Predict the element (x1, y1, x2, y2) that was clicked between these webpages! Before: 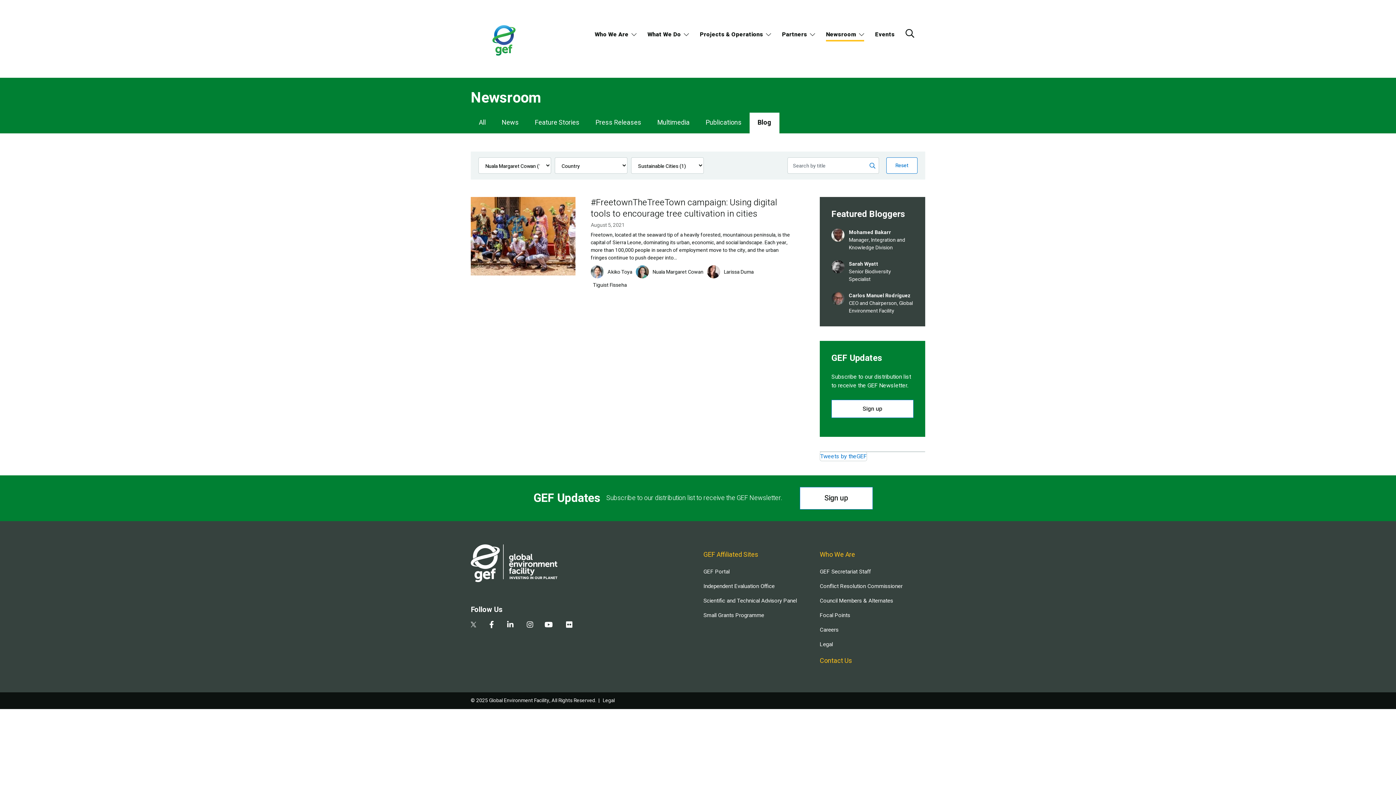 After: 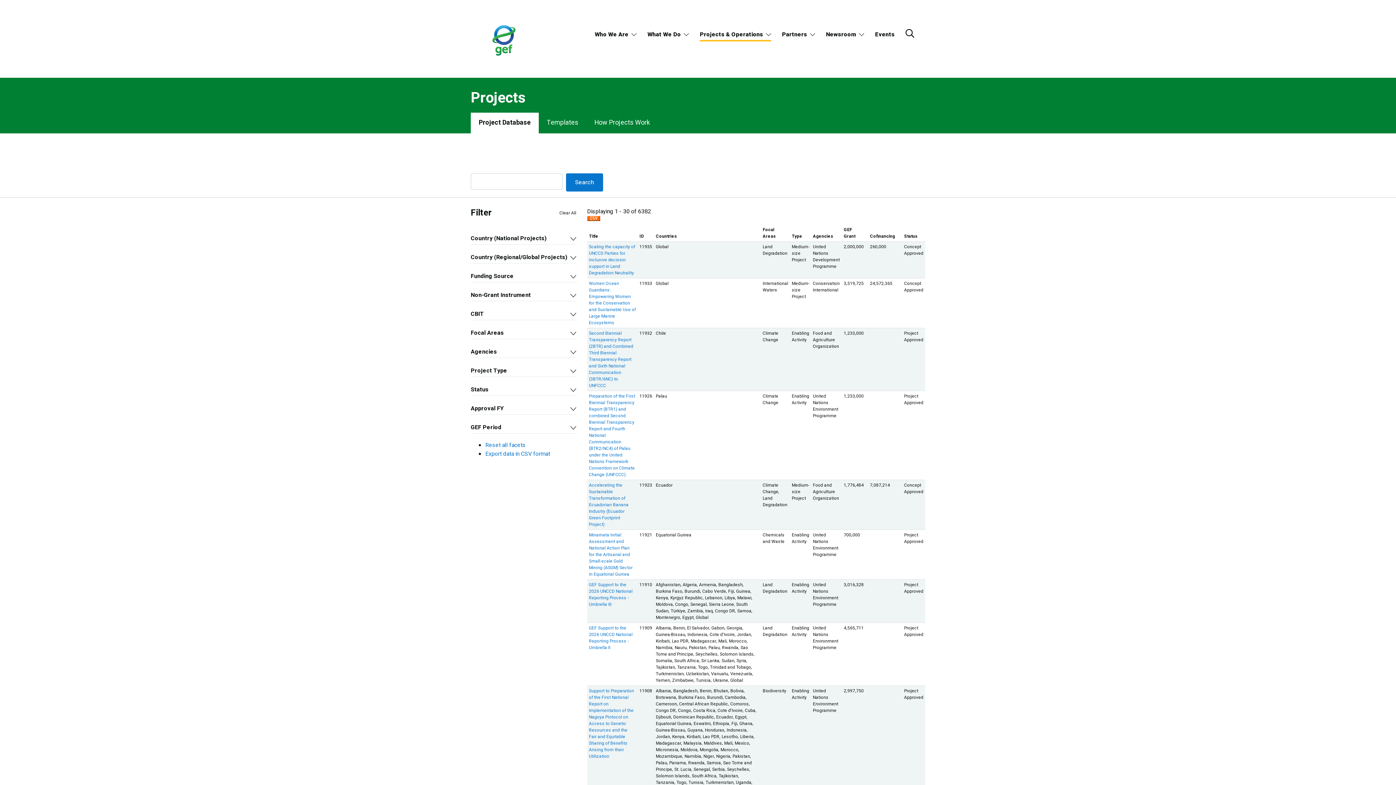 Action: label: Projects & Operations bbox: (699, 29, 771, 41)